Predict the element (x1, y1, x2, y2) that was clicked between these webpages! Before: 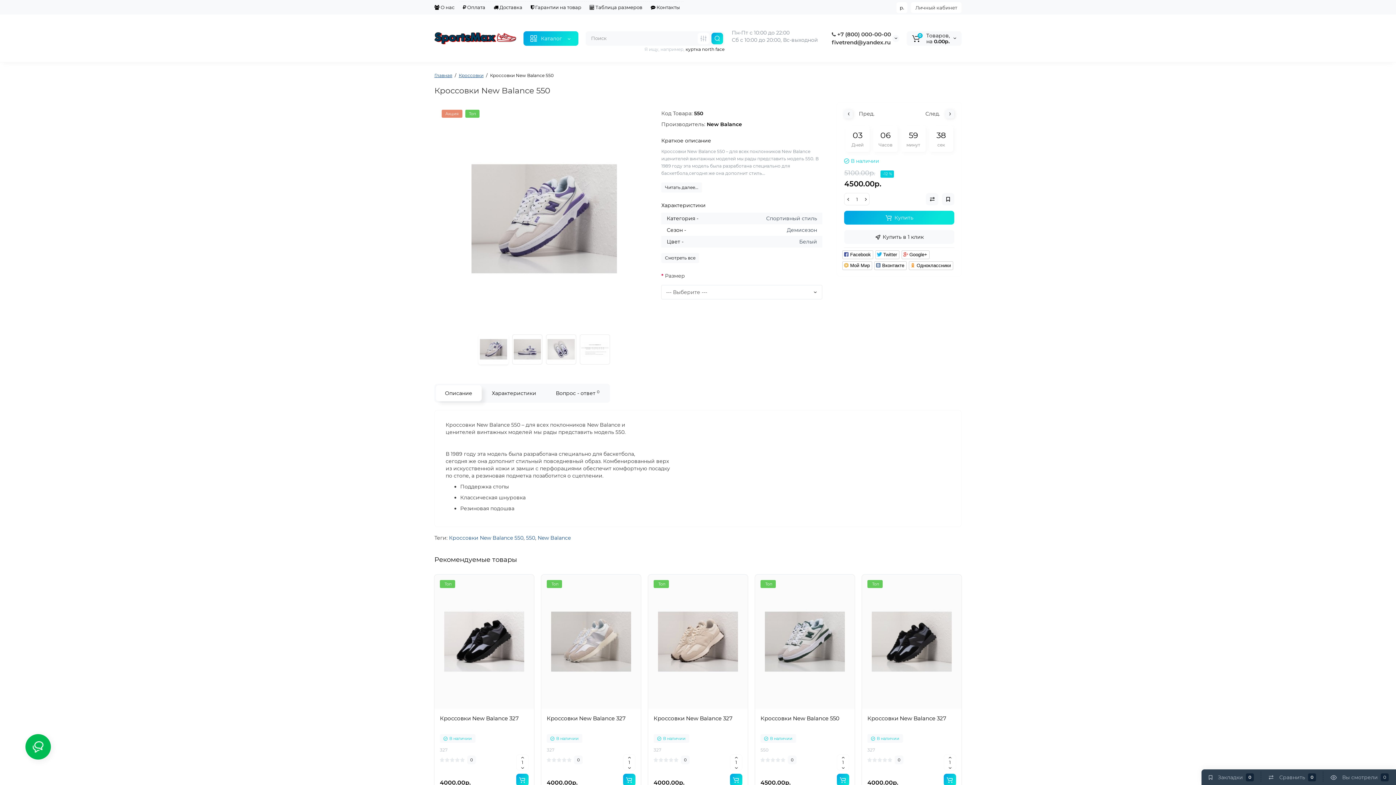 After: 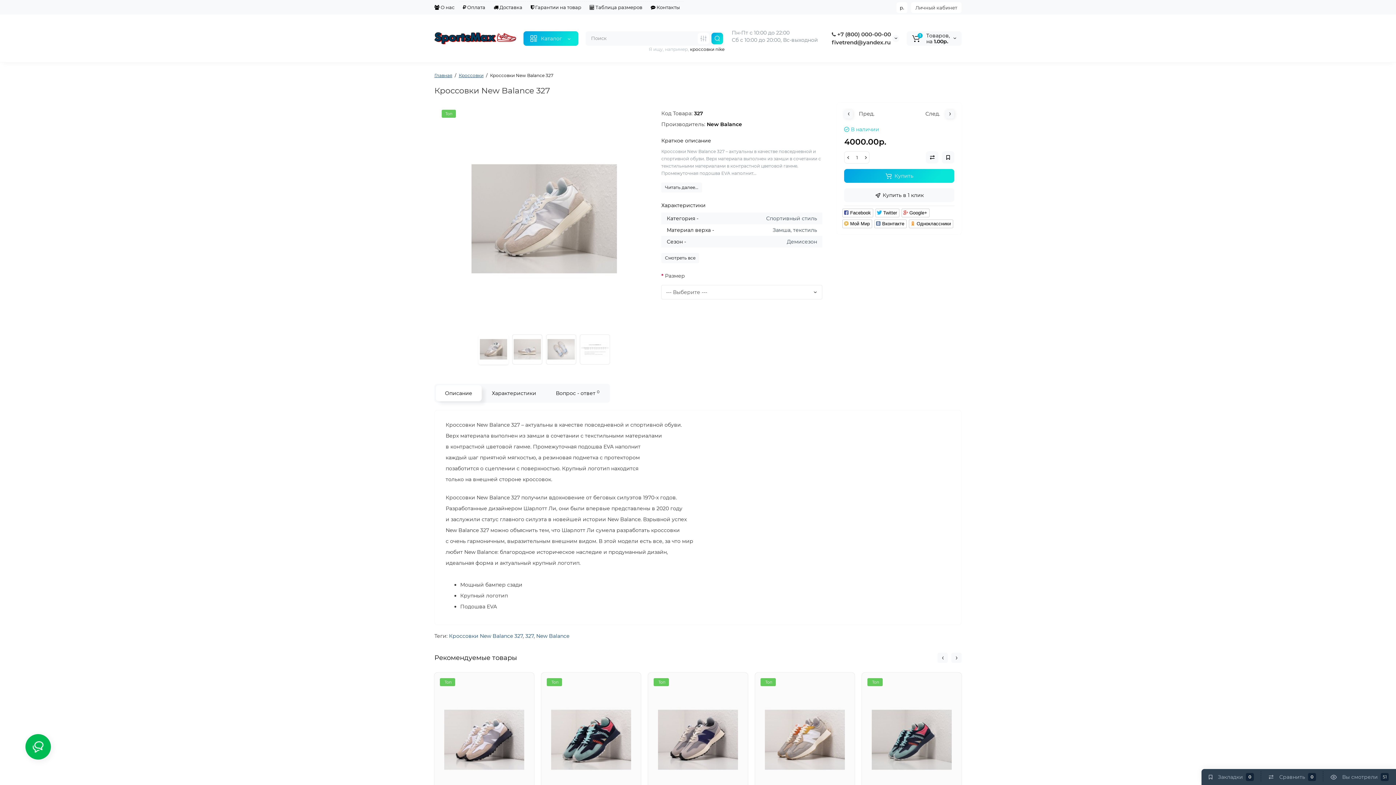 Action: bbox: (541, 575, 641, 709)